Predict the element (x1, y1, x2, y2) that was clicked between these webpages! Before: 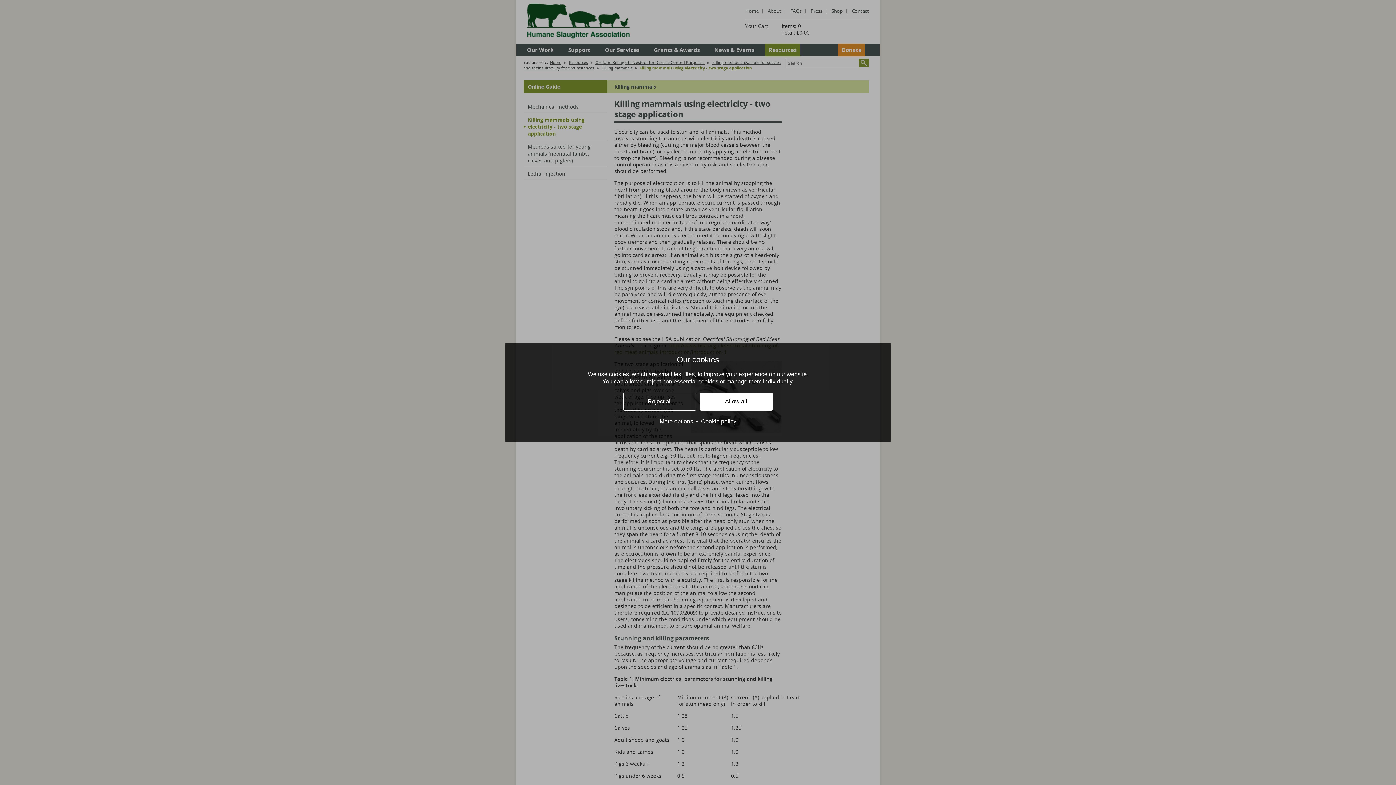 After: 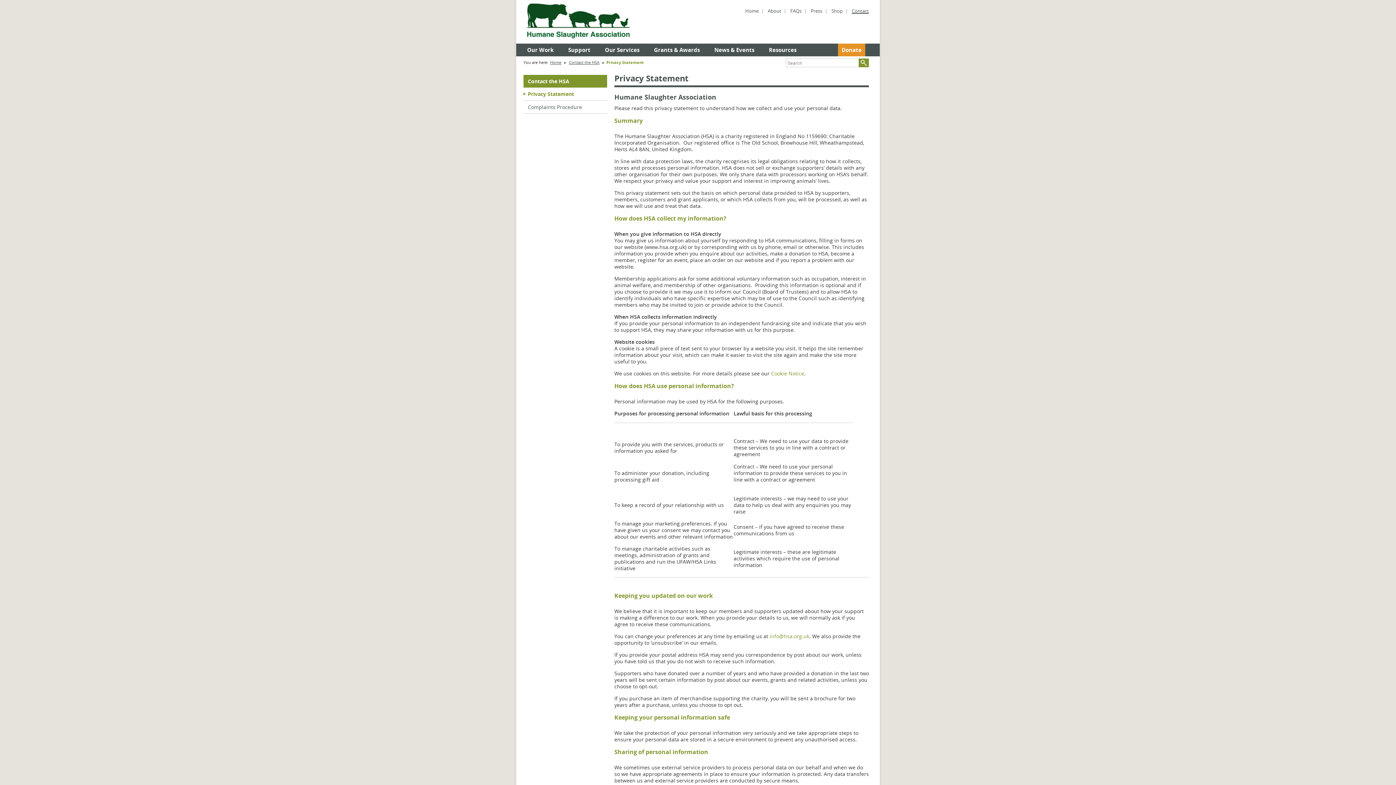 Action: bbox: (701, 418, 736, 424) label: Cookie policy